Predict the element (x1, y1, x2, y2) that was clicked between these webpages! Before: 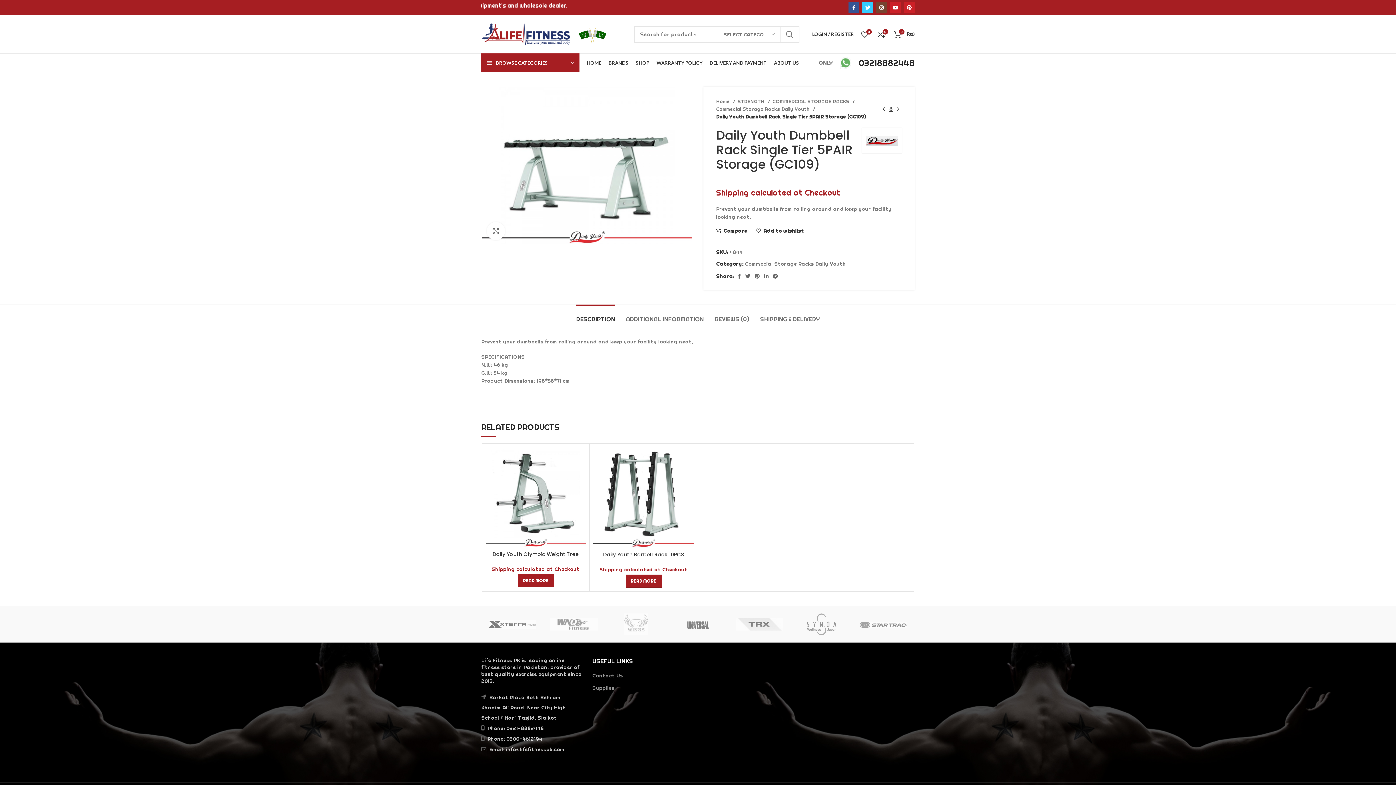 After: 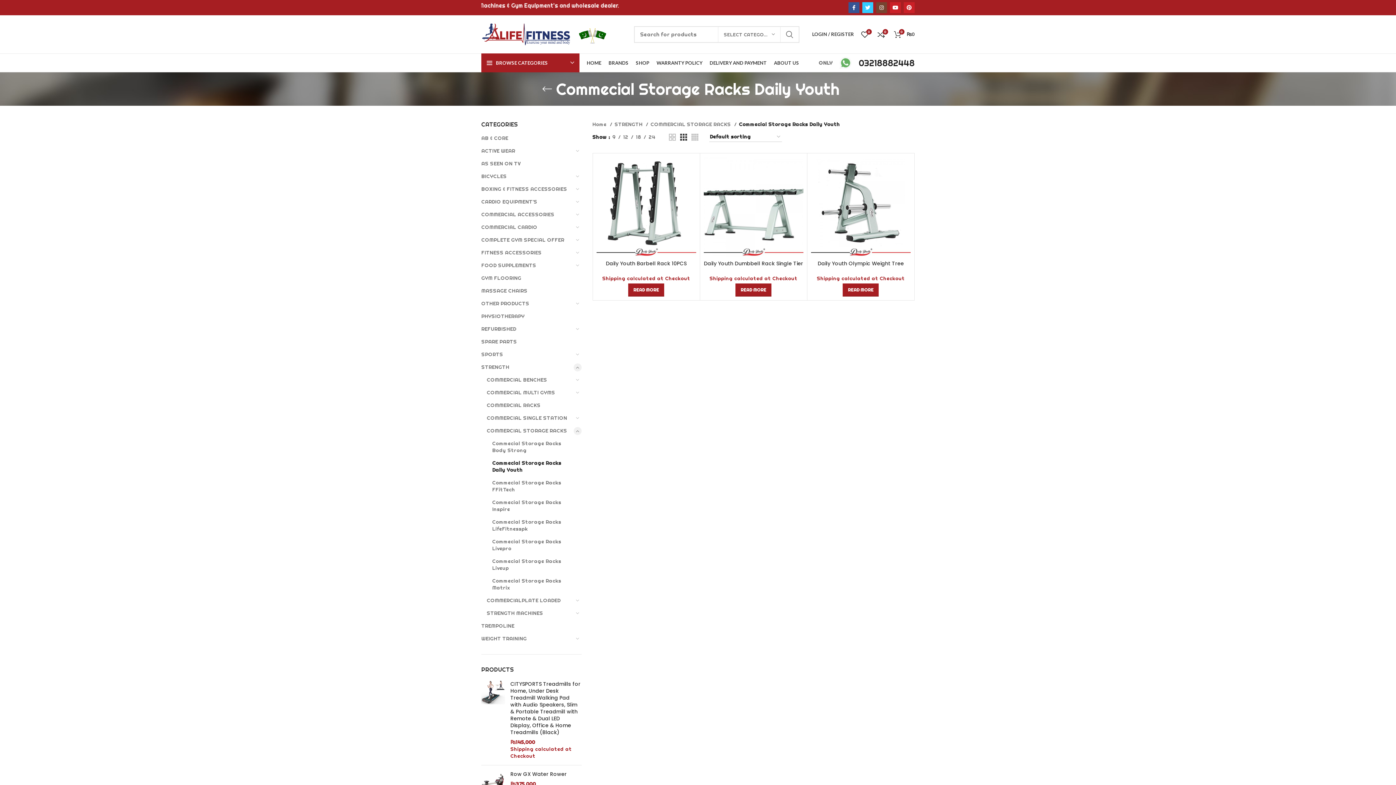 Action: label: Commecial Storage Racks Daily Youth bbox: (745, 260, 846, 267)